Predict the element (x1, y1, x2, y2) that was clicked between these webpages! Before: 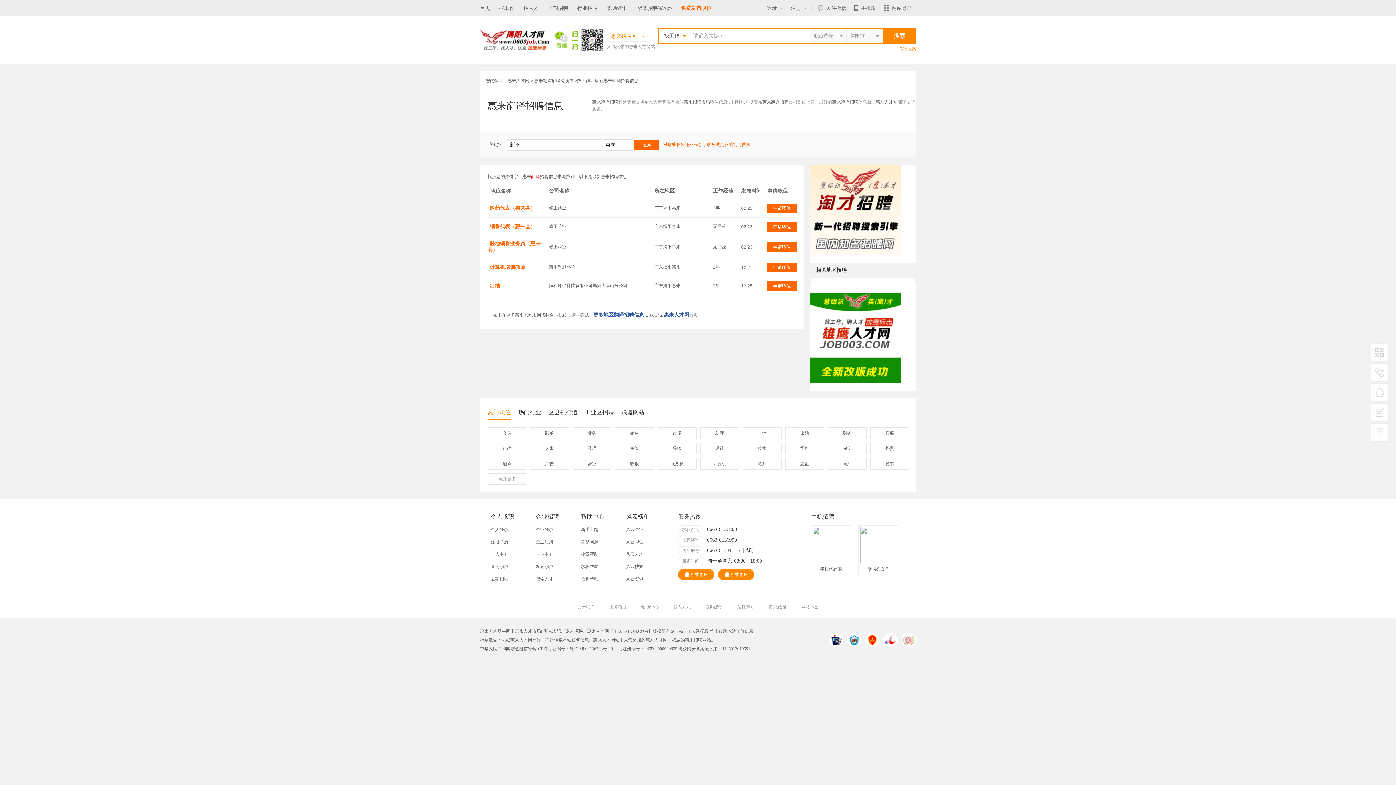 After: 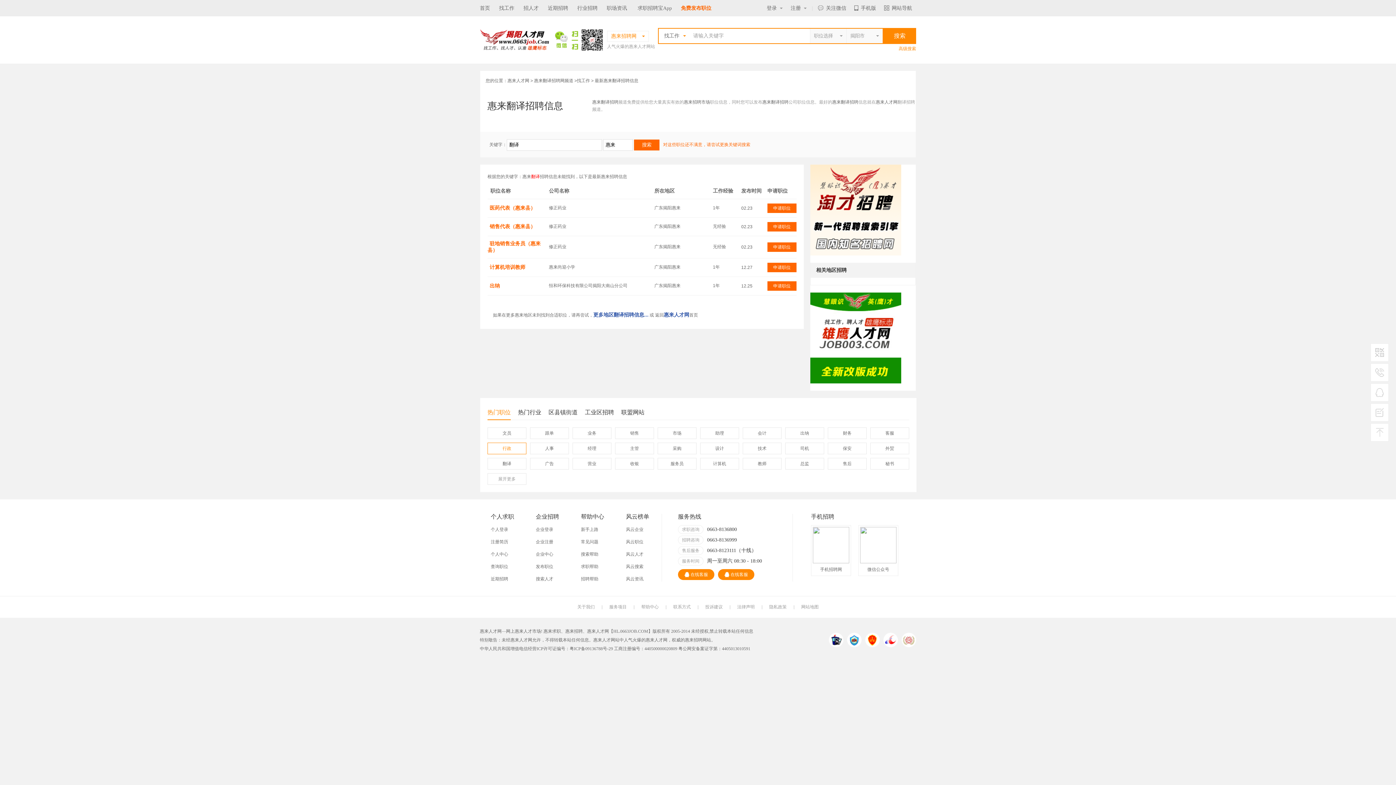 Action: bbox: (487, 442, 526, 454) label: 行政